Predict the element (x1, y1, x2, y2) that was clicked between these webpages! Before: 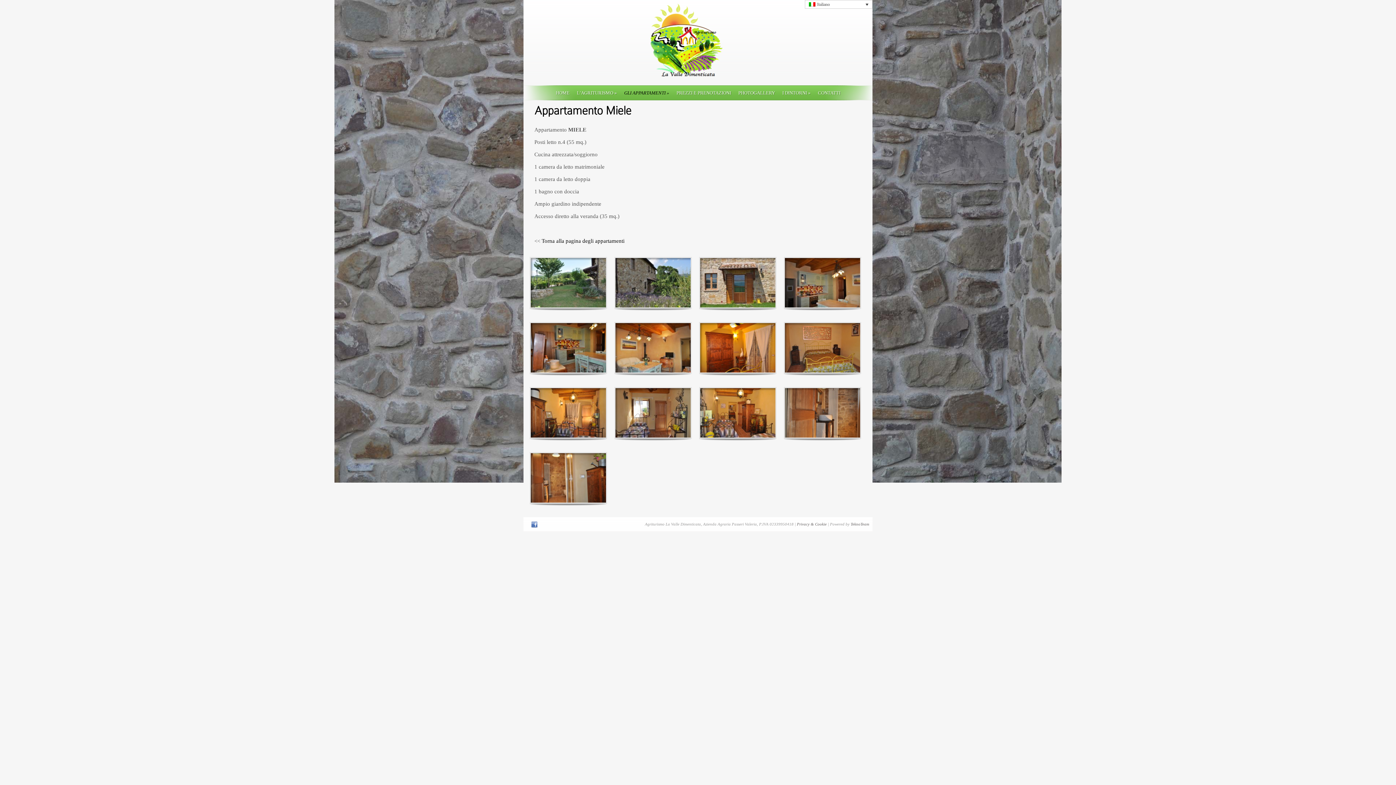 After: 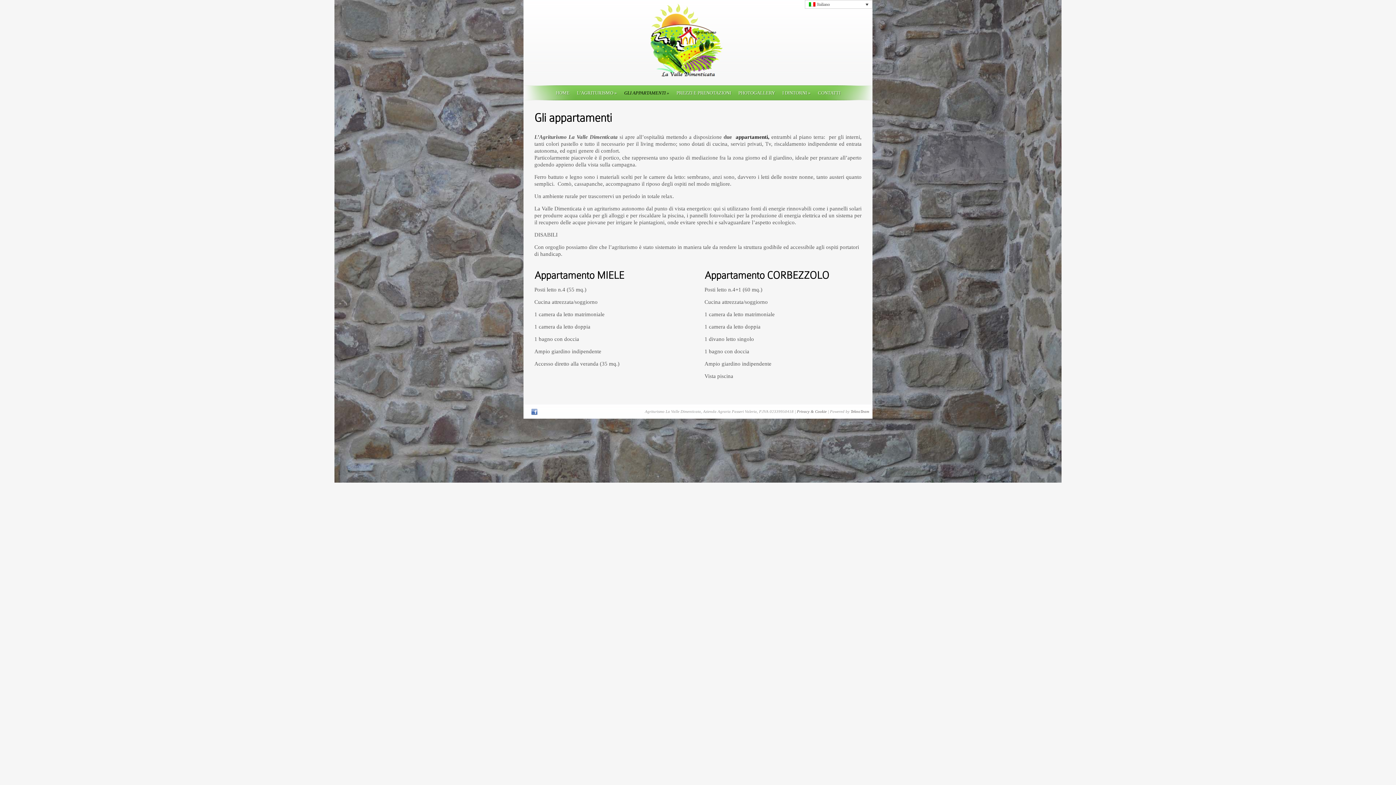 Action: bbox: (624, 89, 669, 96) label: GLI APPARTAMENTI »